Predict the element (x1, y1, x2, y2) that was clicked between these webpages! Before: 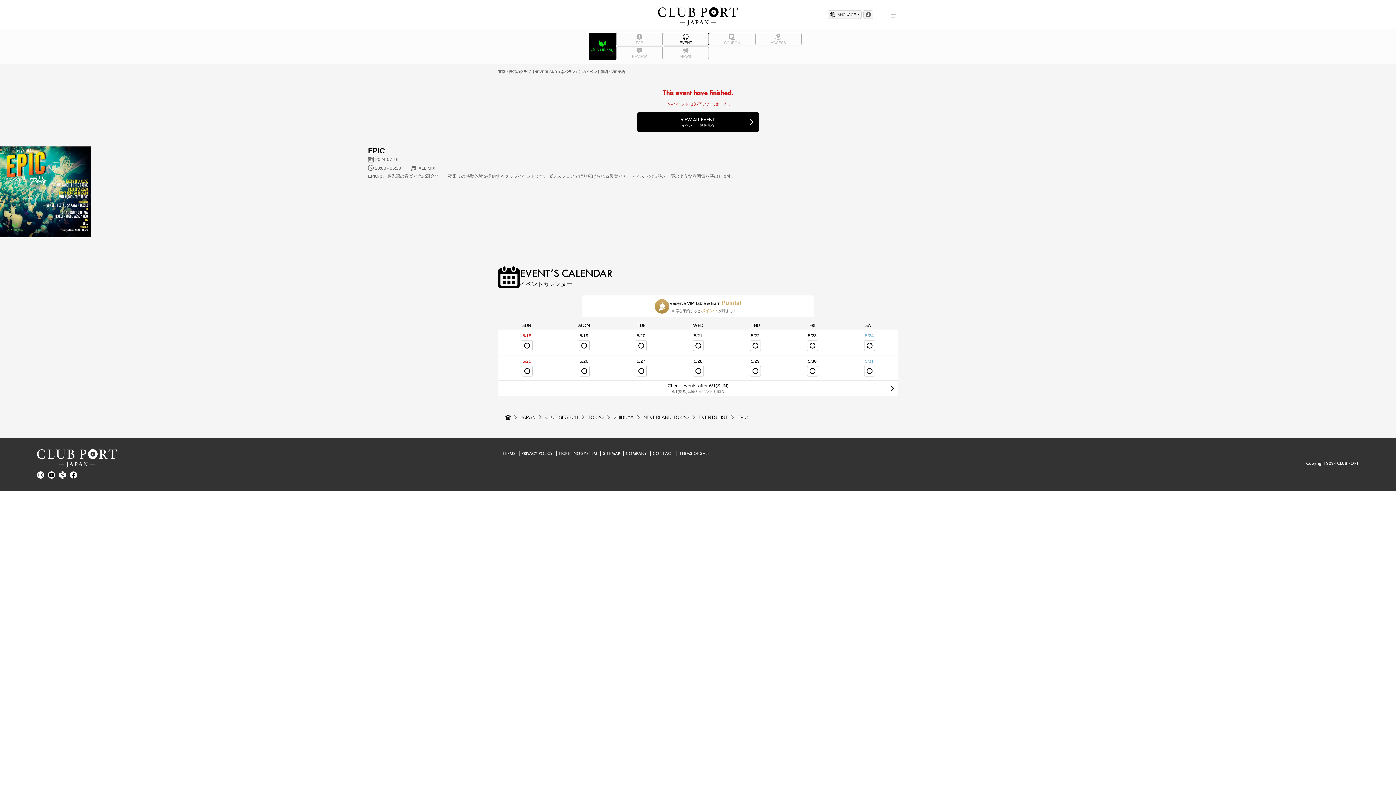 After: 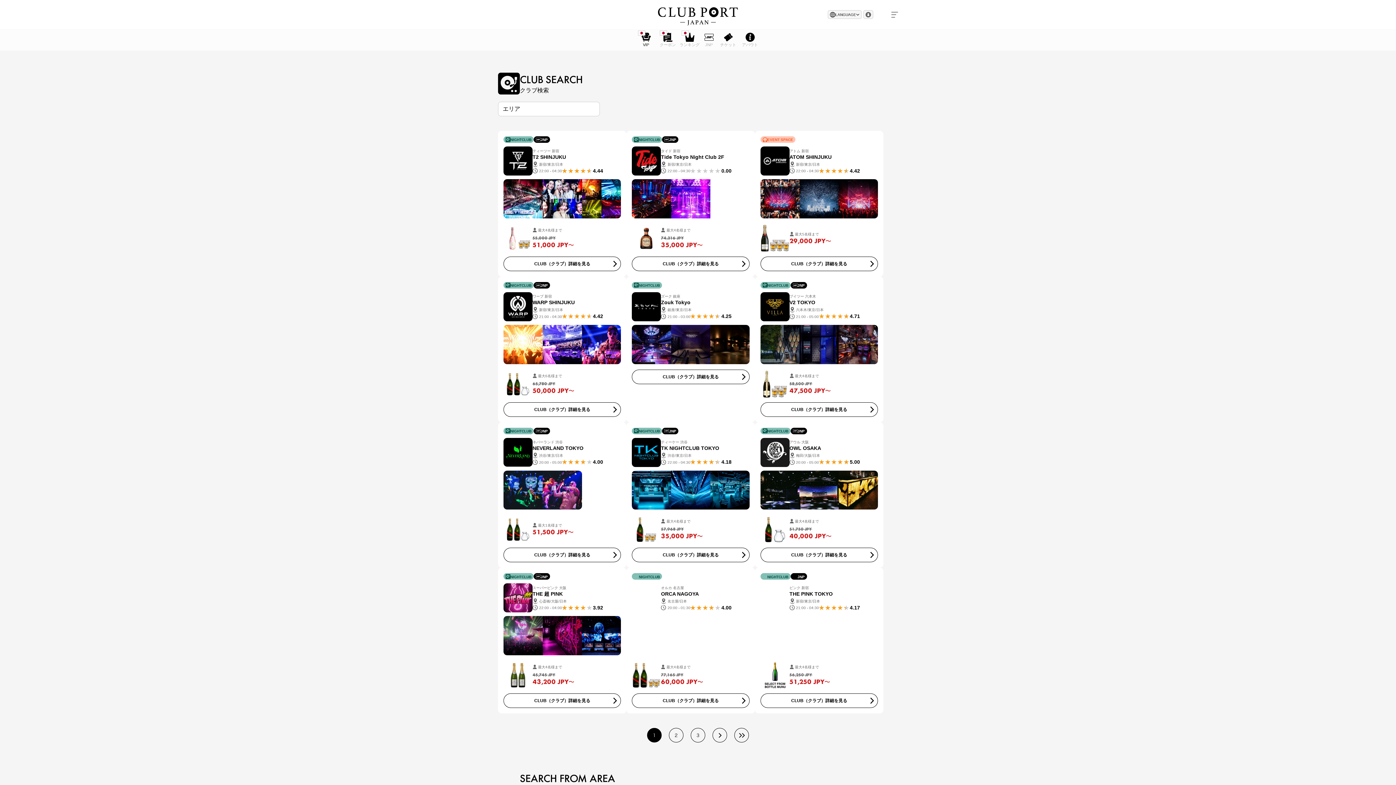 Action: bbox: (539, 415, 578, 419) label: CLUB SEARCH